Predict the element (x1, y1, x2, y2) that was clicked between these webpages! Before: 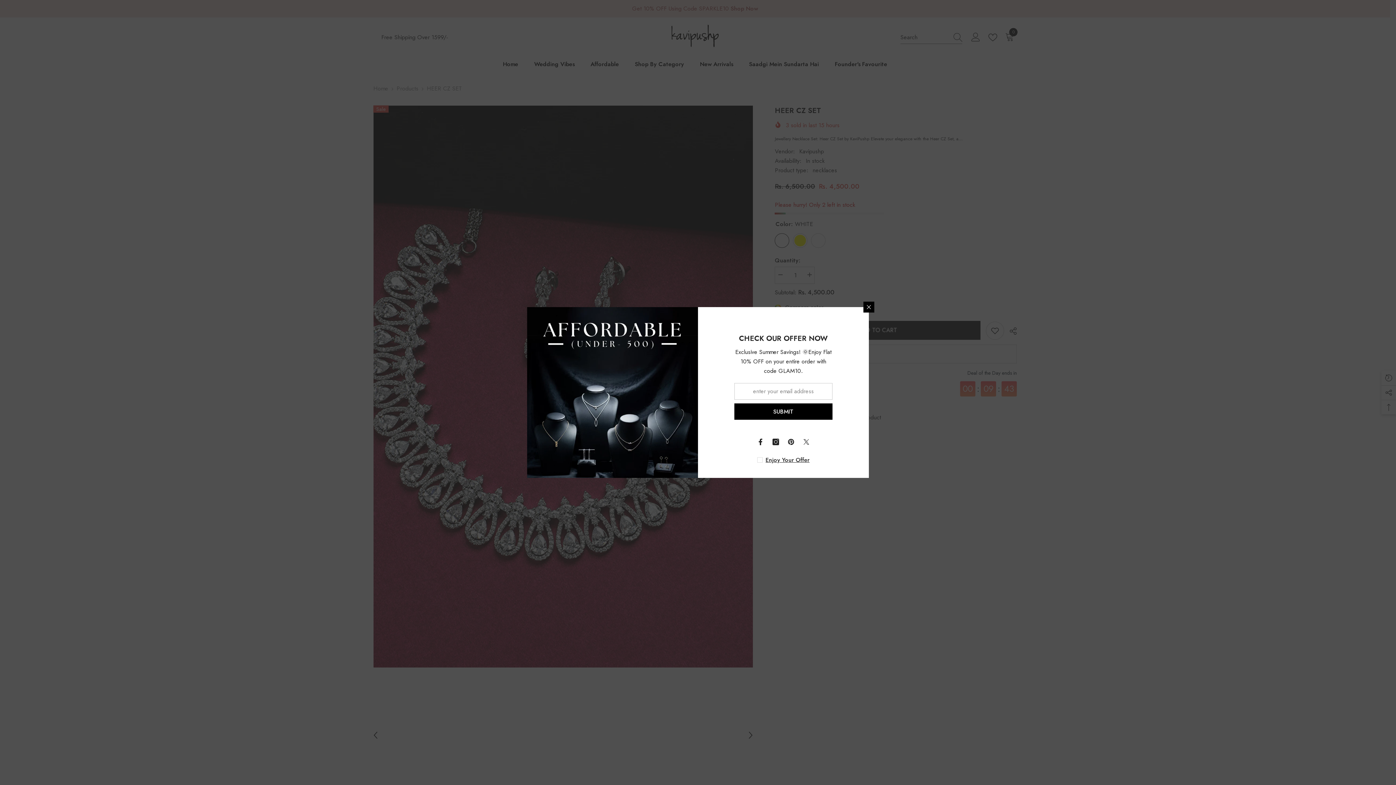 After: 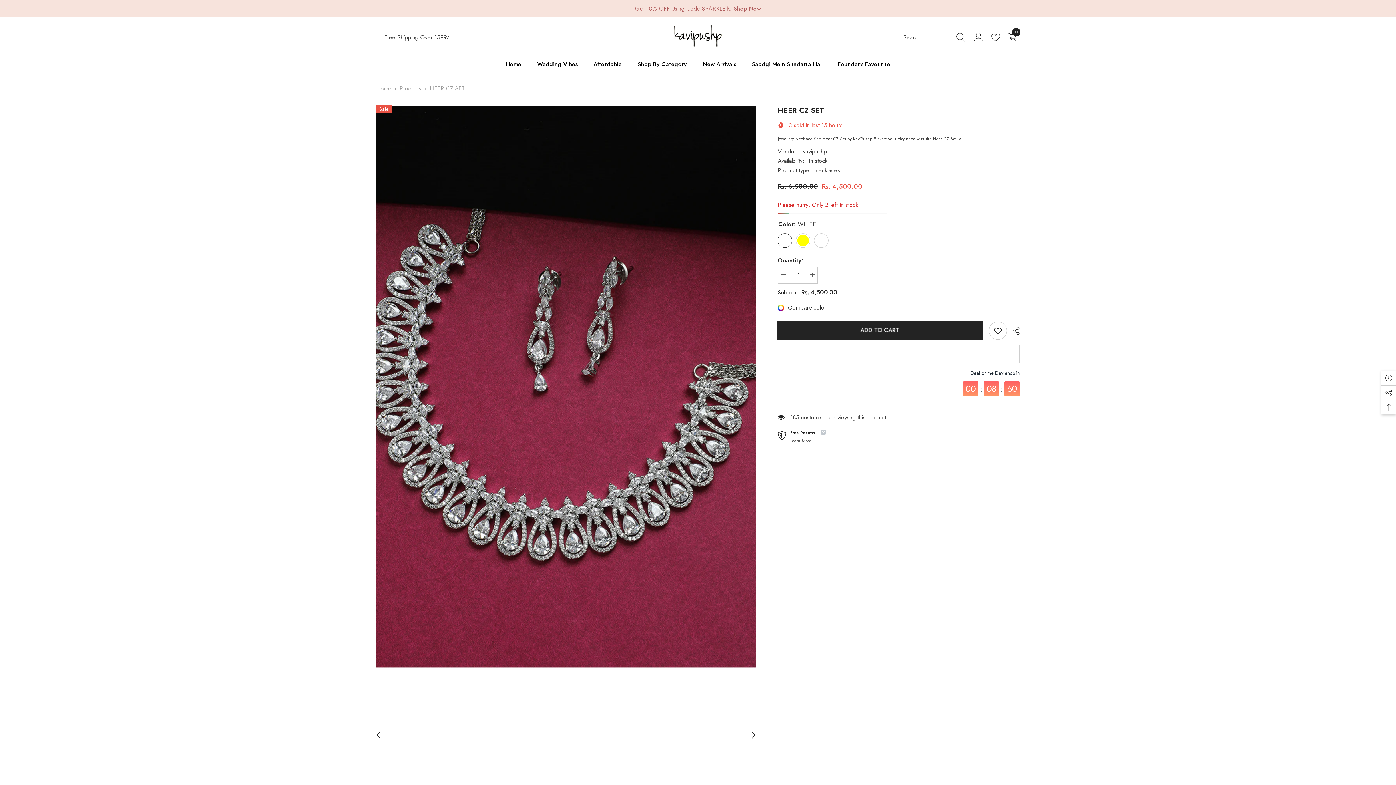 Action: label: Close bbox: (778, 301, 789, 312)